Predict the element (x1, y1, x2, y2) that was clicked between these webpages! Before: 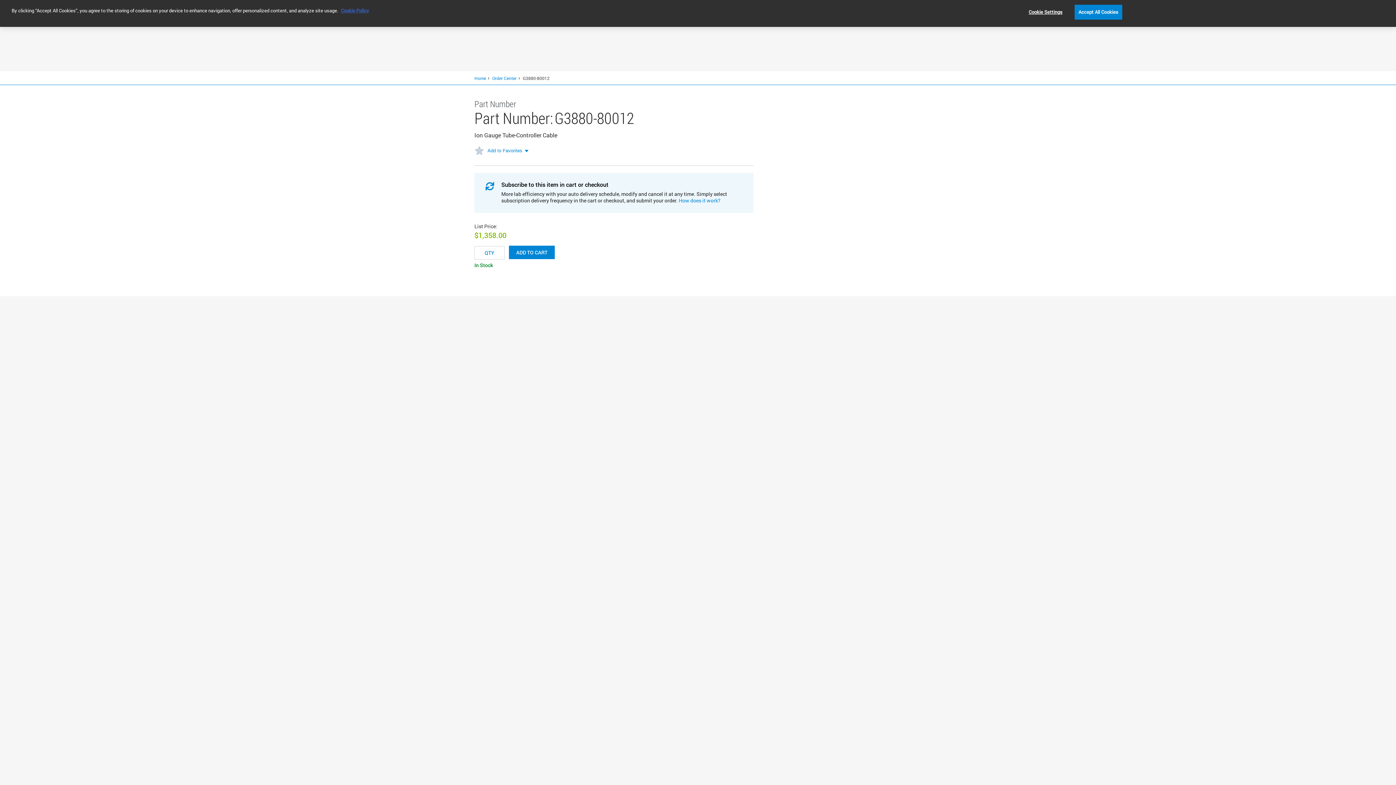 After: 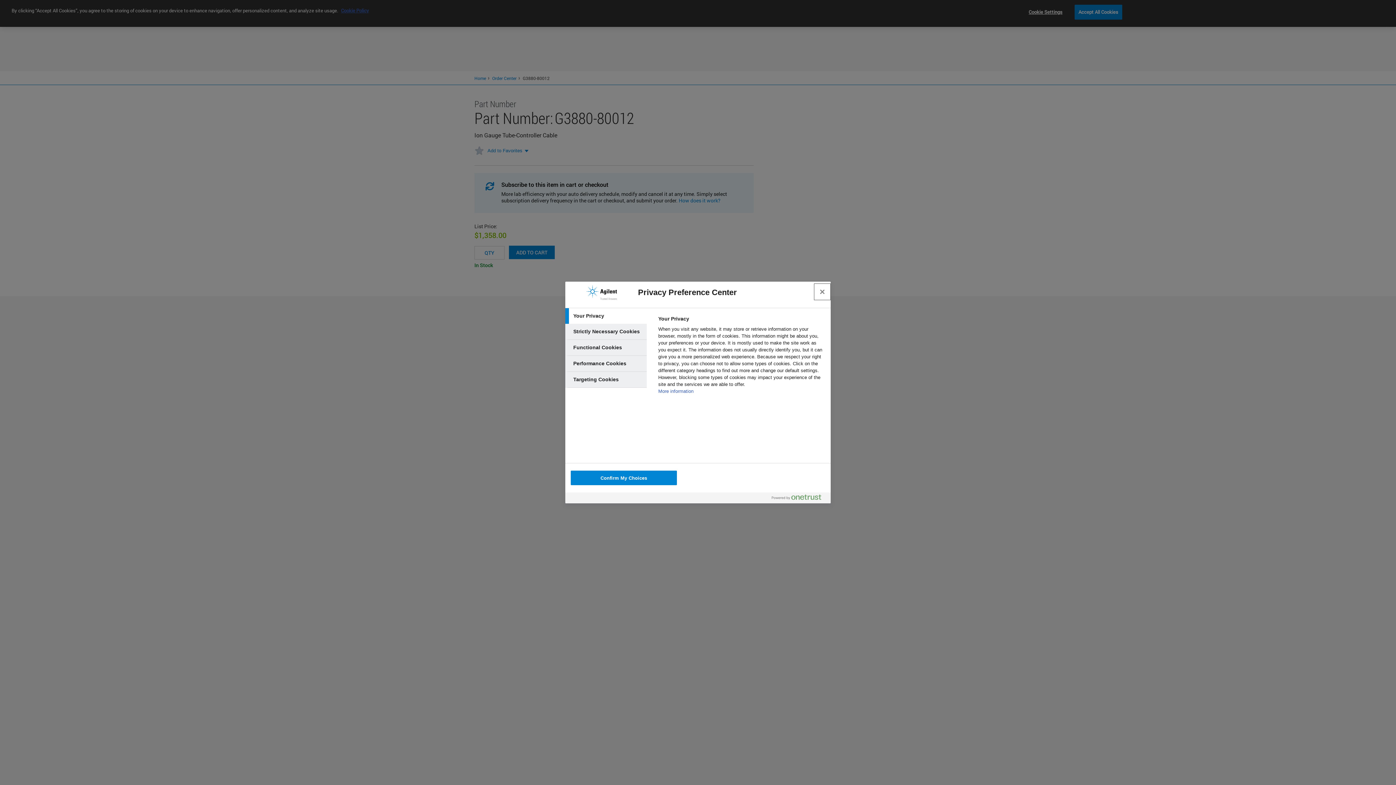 Action: label: Cookie Settings bbox: (1023, 5, 1068, 19)